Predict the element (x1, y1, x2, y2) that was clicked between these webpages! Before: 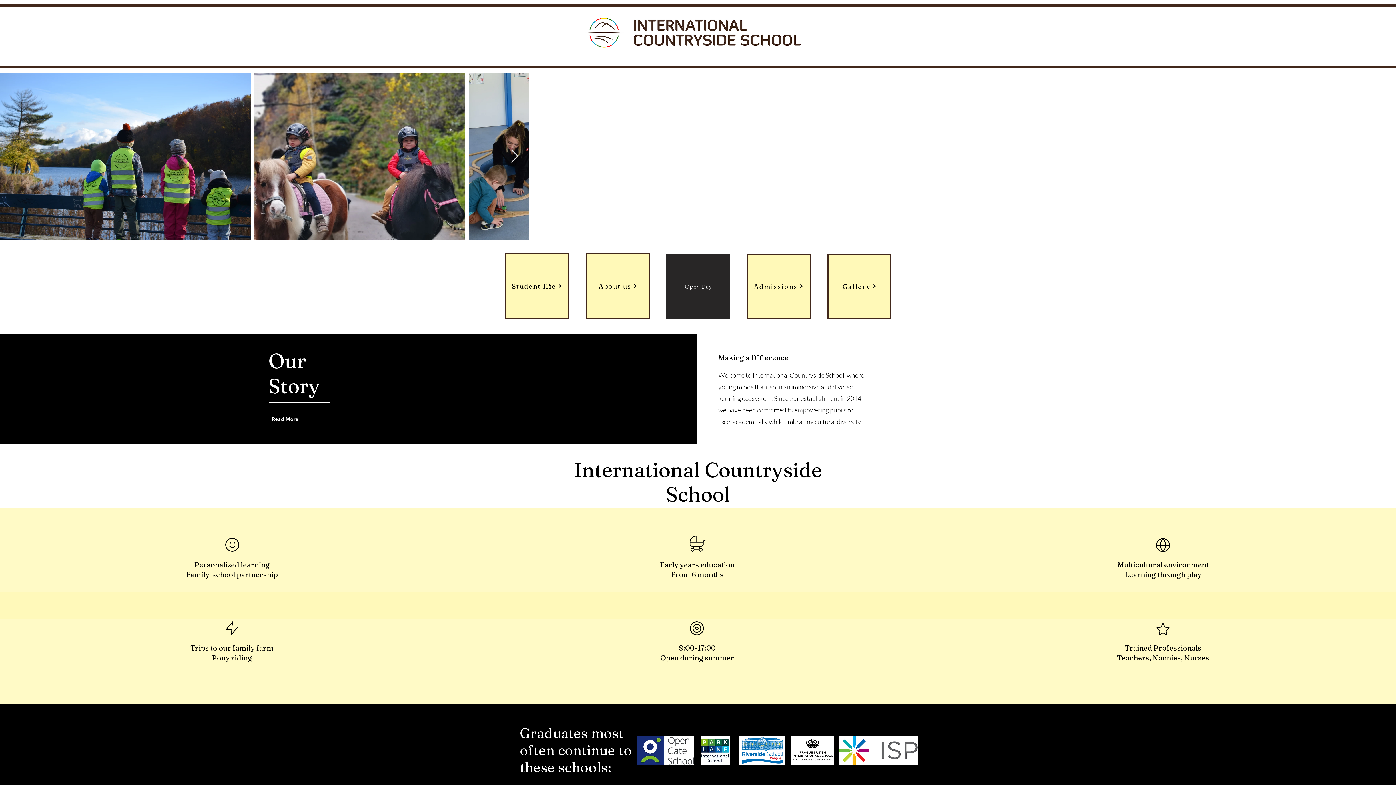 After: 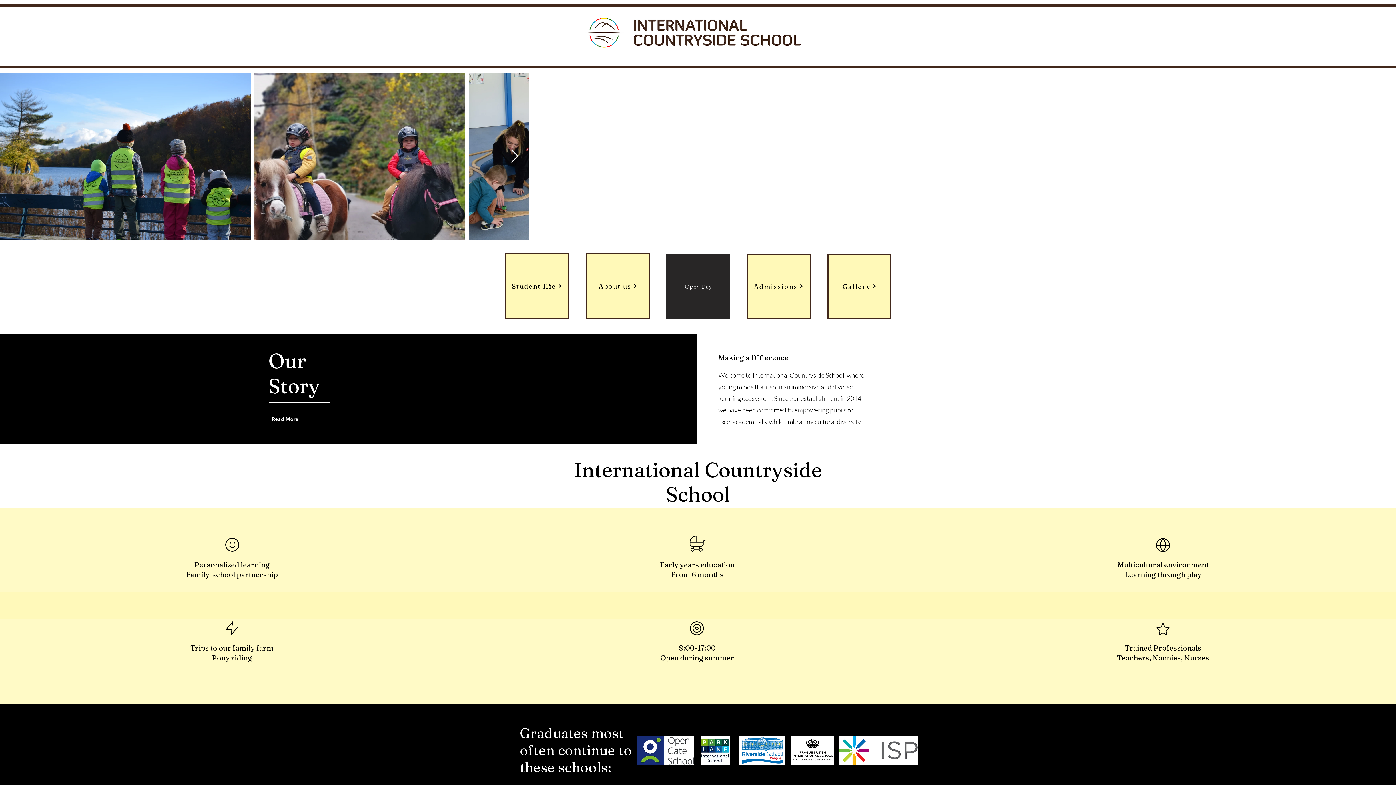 Action: label: Next Item bbox: (510, 149, 518, 163)